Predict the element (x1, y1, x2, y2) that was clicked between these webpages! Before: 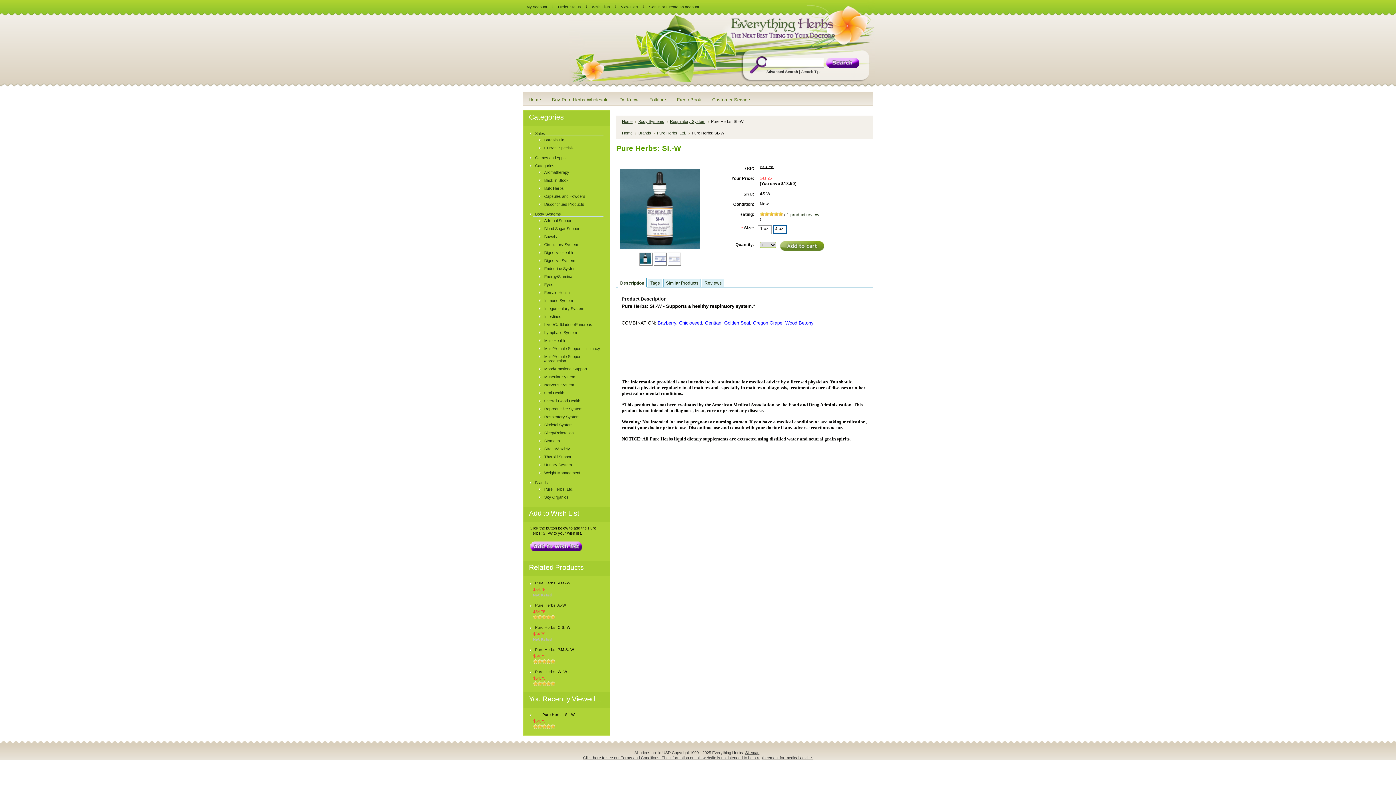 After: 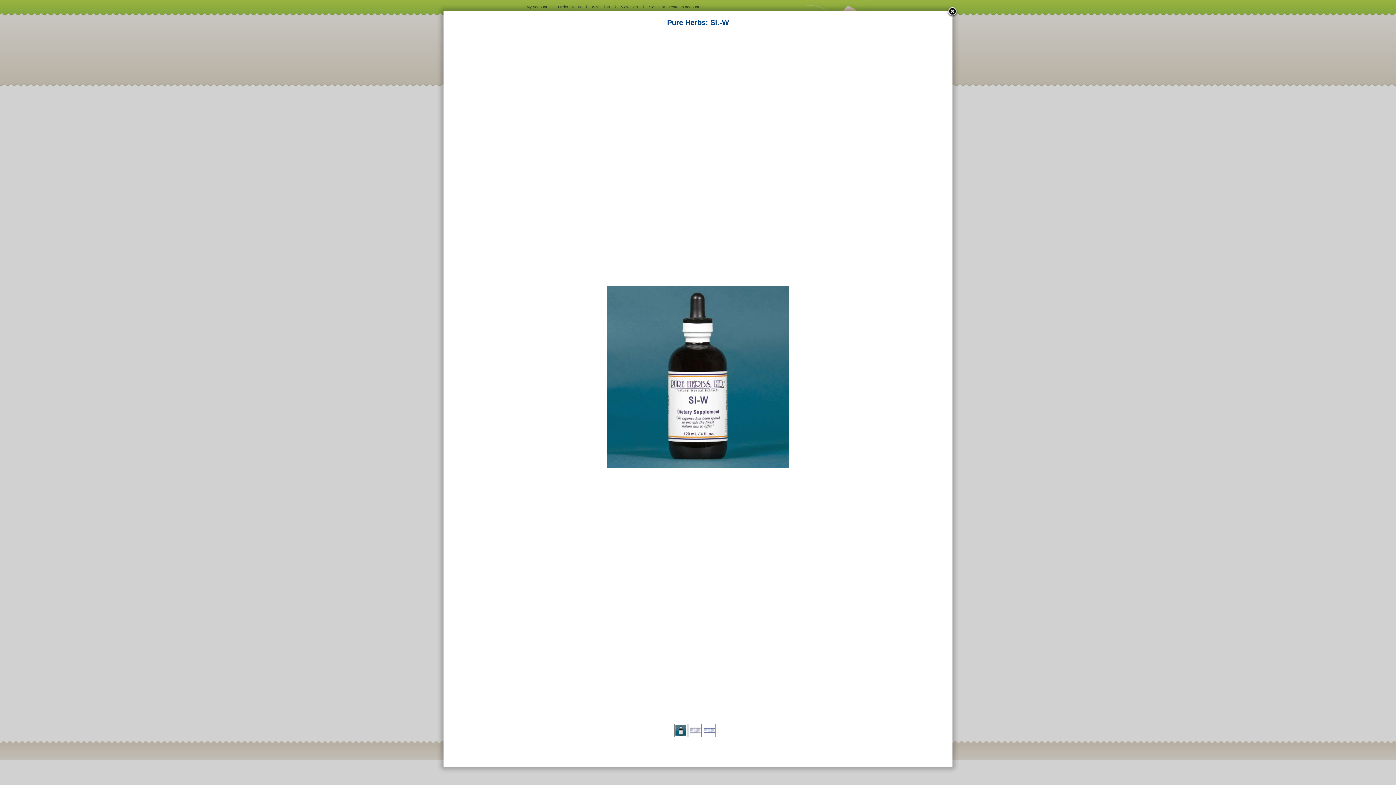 Action: bbox: (640, 260, 650, 264)